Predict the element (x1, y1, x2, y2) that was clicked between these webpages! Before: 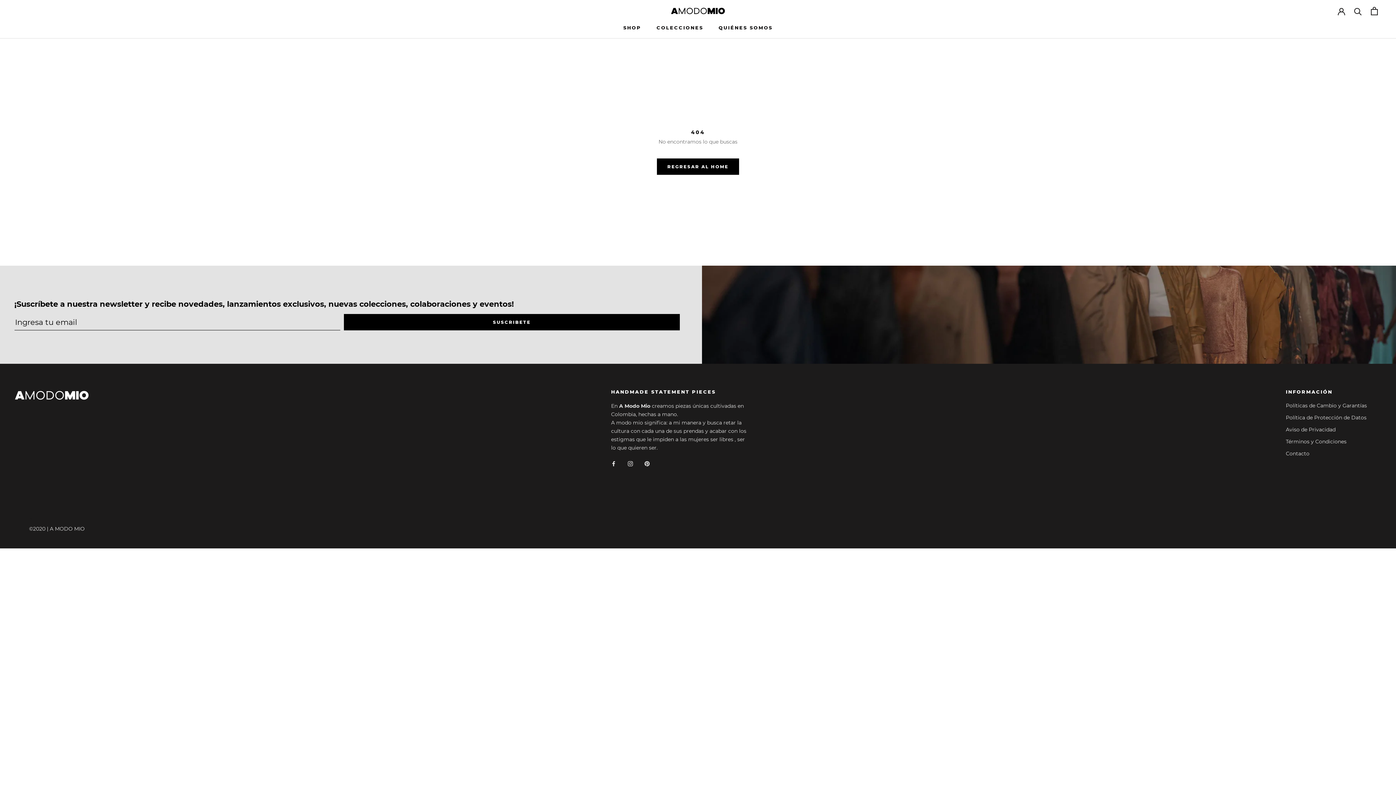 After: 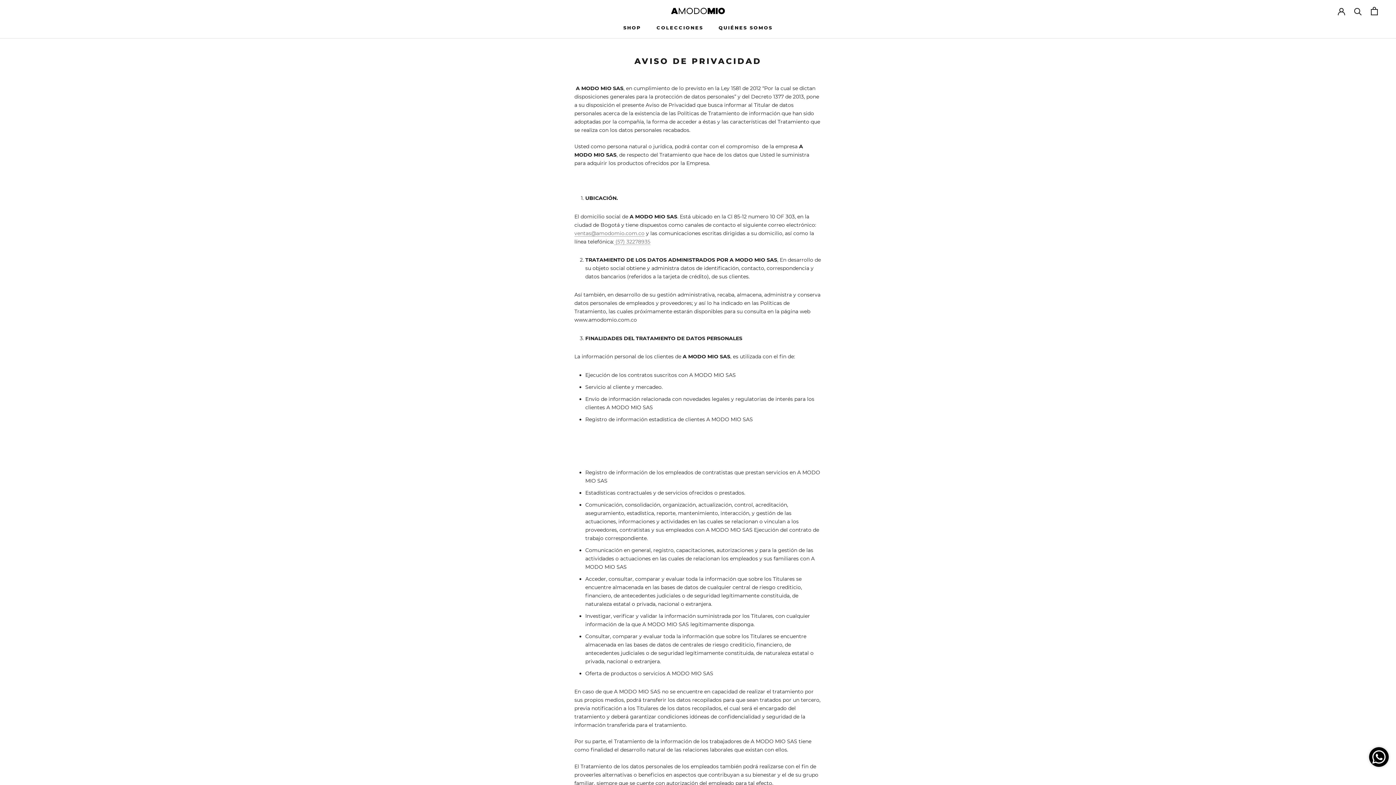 Action: label: Aviso de Privacidad bbox: (1286, 426, 1367, 433)